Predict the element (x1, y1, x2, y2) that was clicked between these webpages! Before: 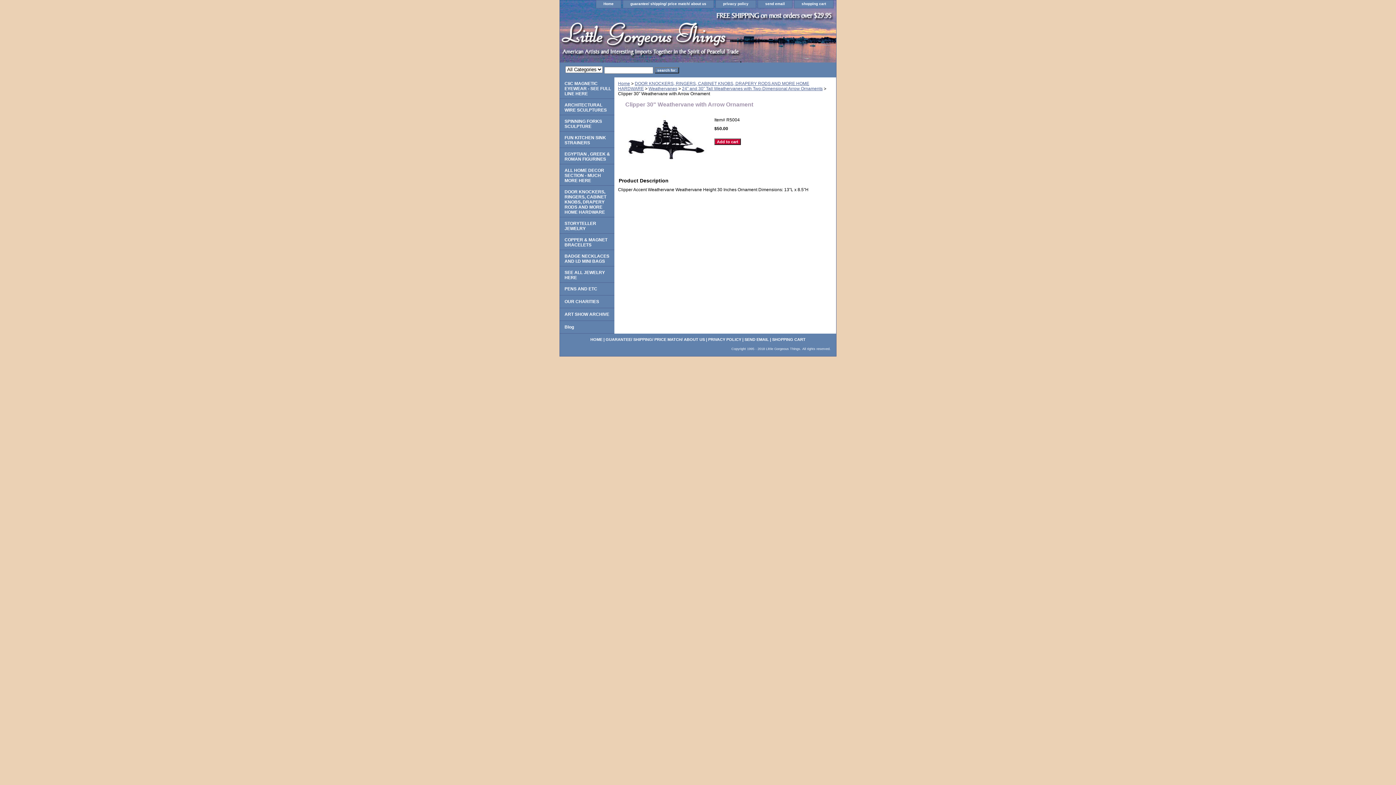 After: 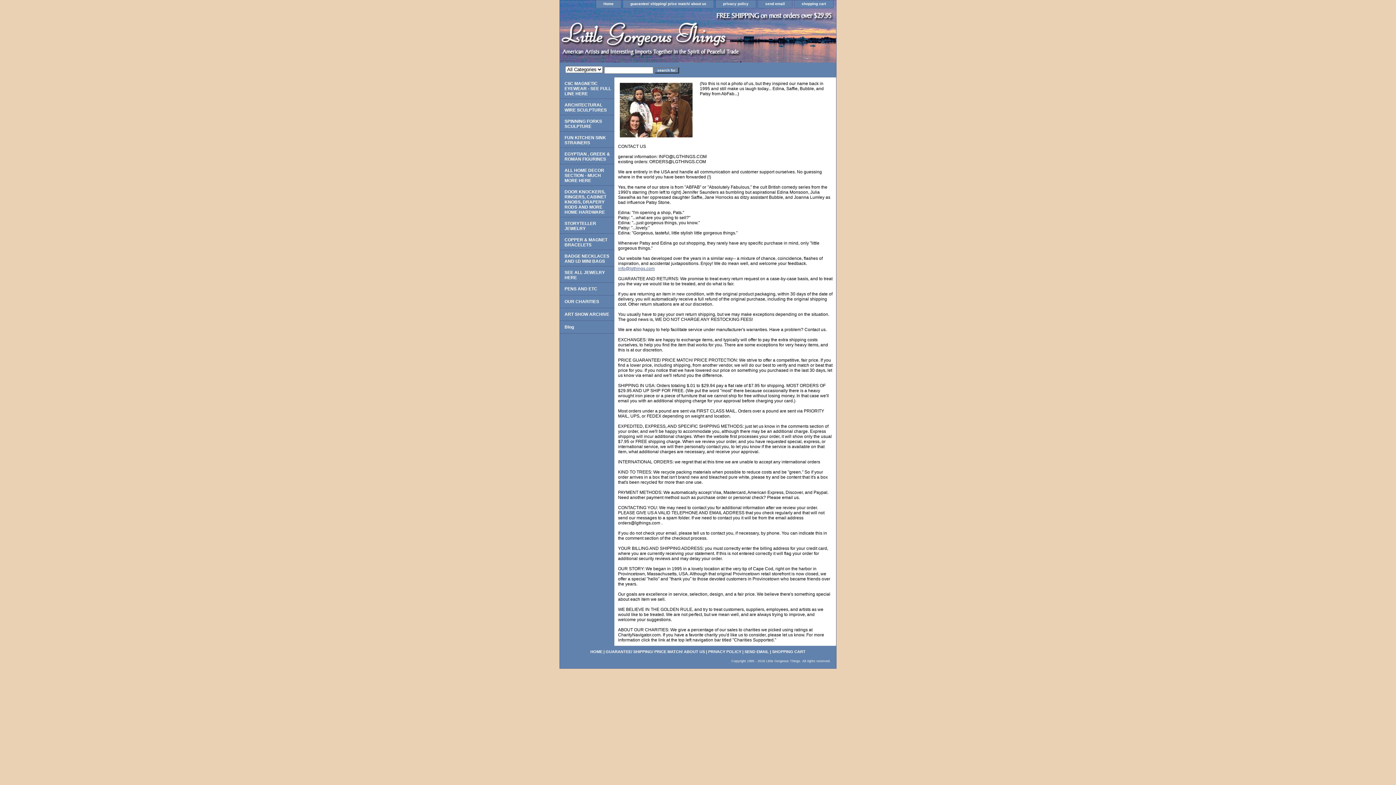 Action: label: guarantee/ shipping/ price match/ about us bbox: (623, 0, 713, 8)